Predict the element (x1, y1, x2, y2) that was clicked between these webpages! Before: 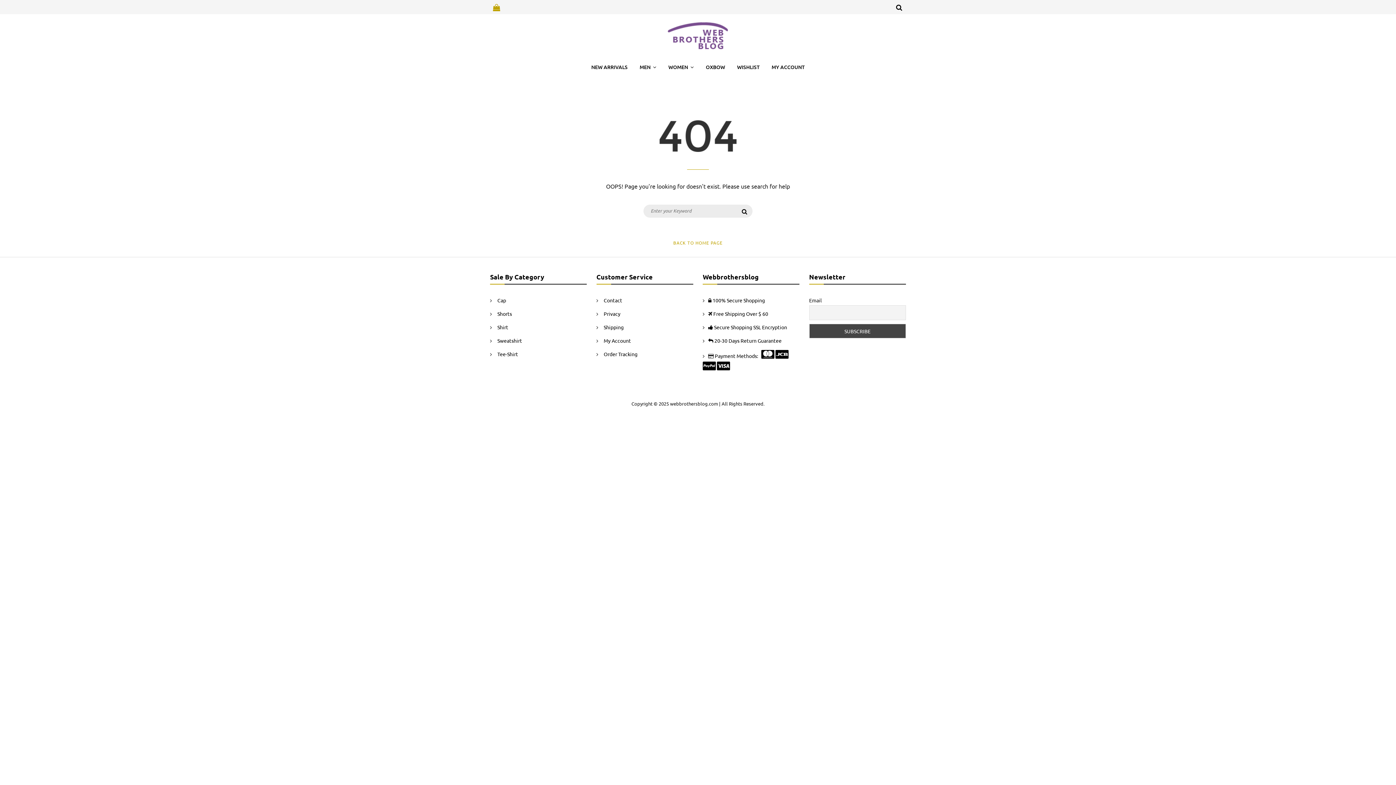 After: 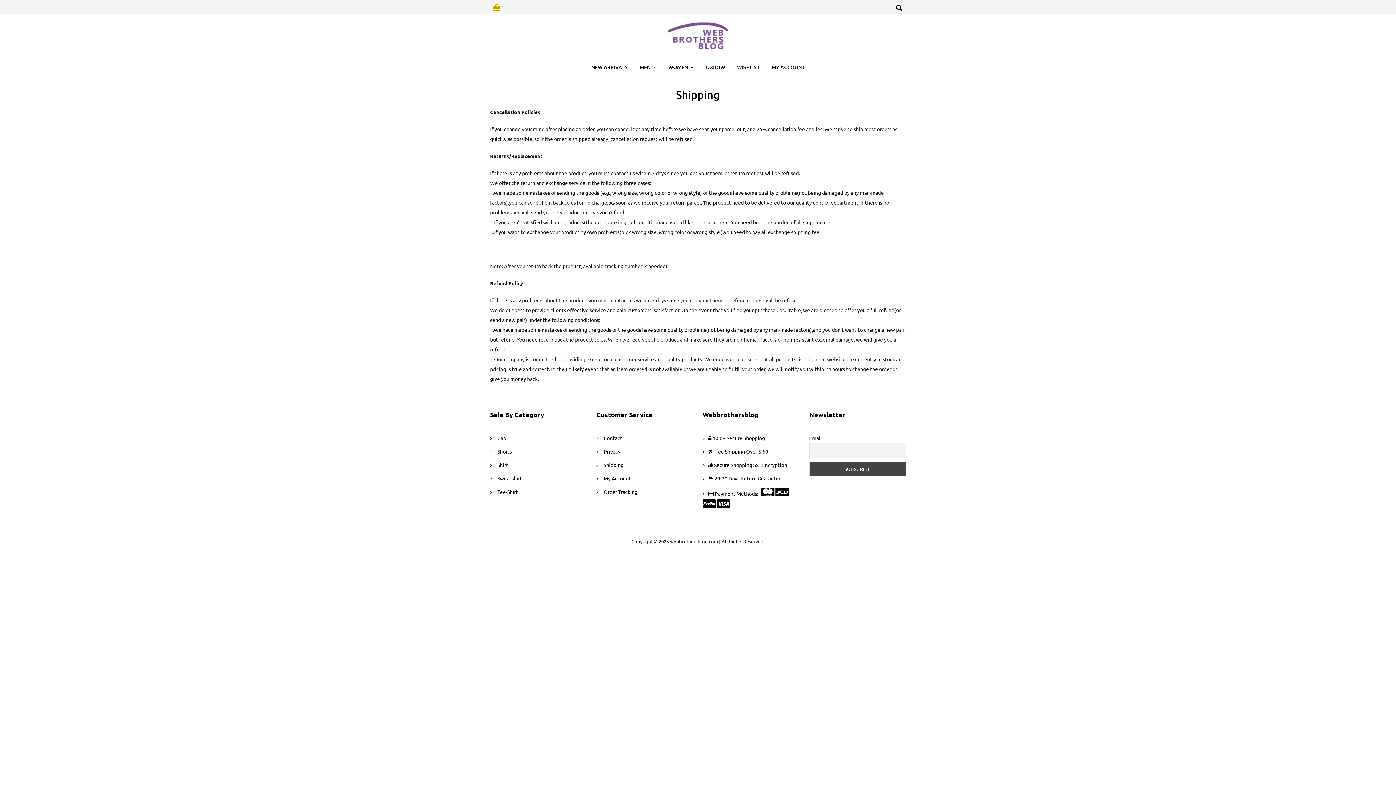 Action: bbox: (602, 324, 625, 330) label: Shipping